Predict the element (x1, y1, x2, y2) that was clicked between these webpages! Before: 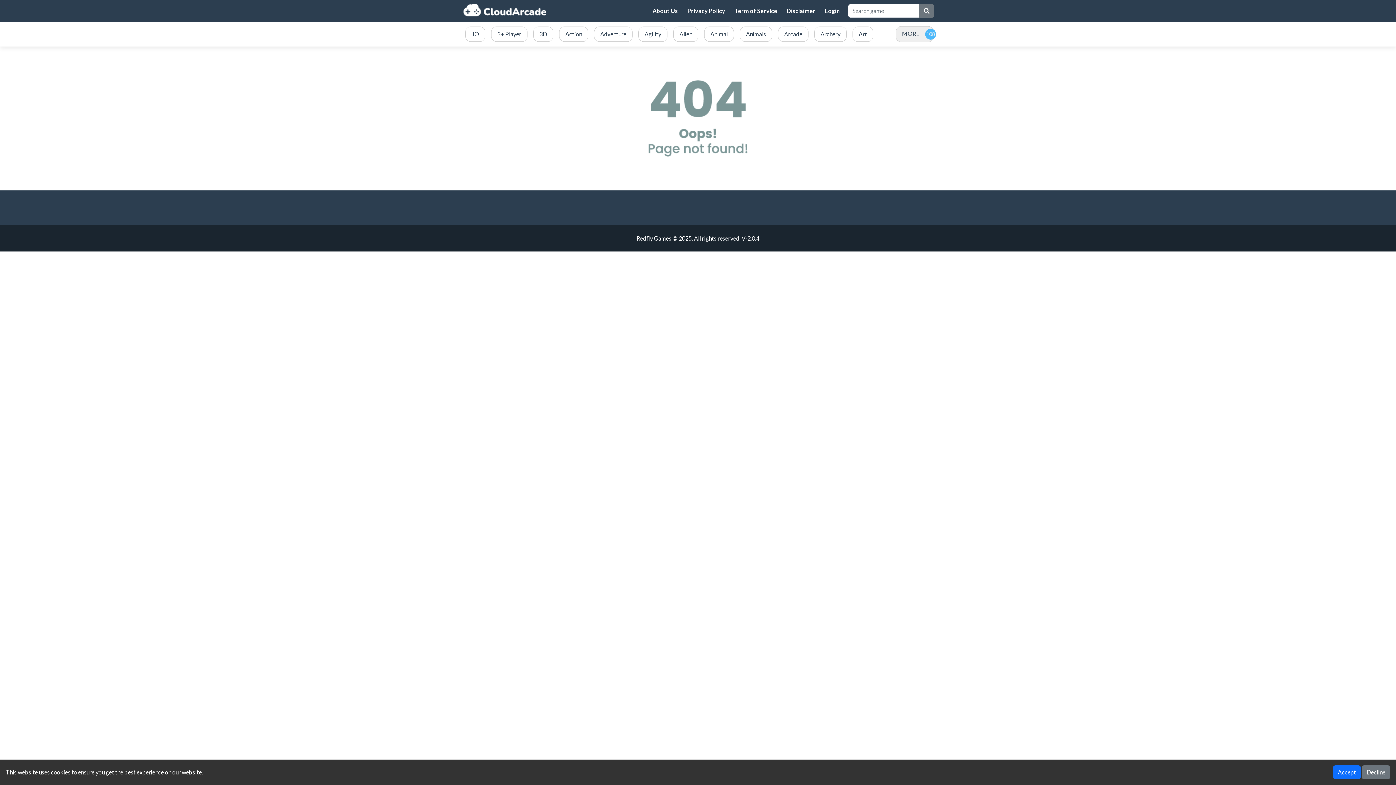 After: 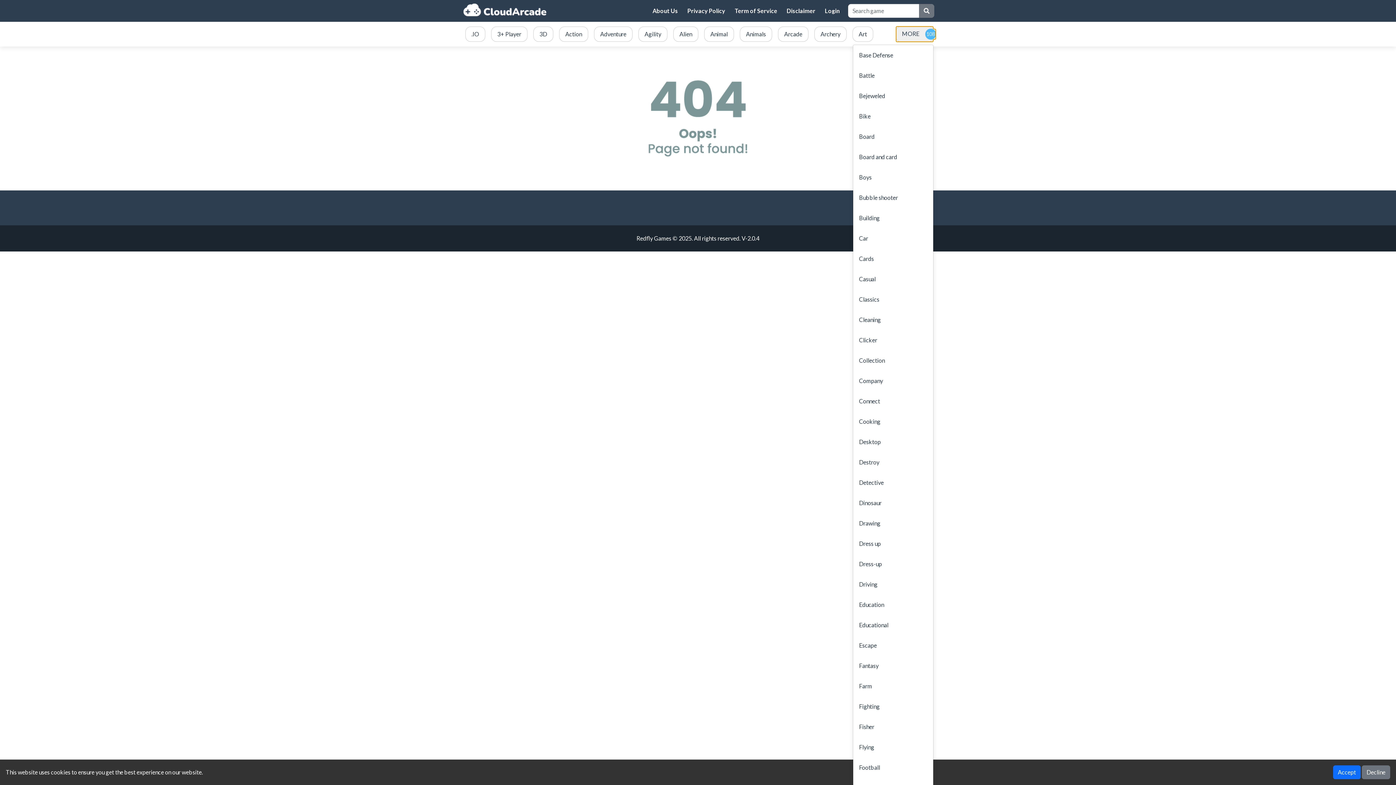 Action: label: MORE bbox: (896, 26, 933, 42)